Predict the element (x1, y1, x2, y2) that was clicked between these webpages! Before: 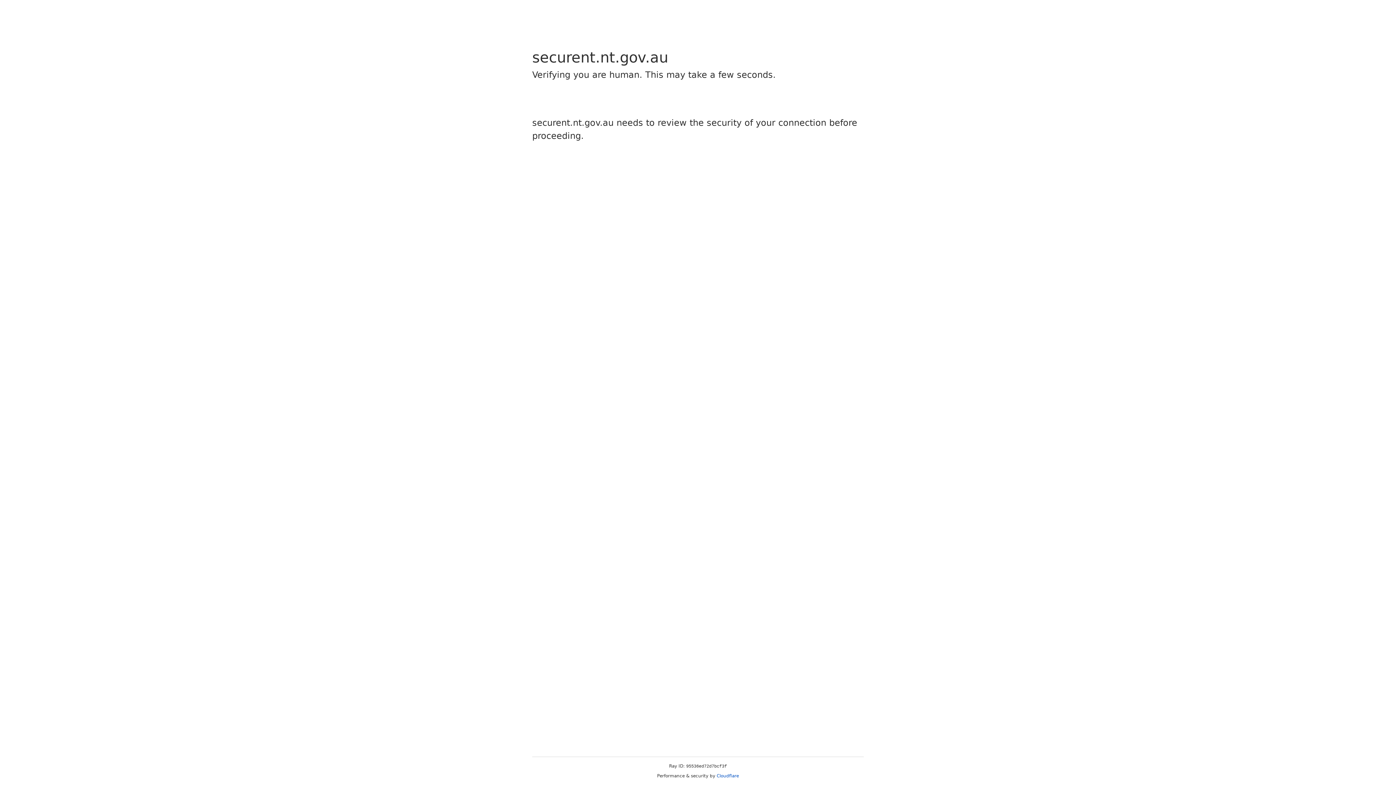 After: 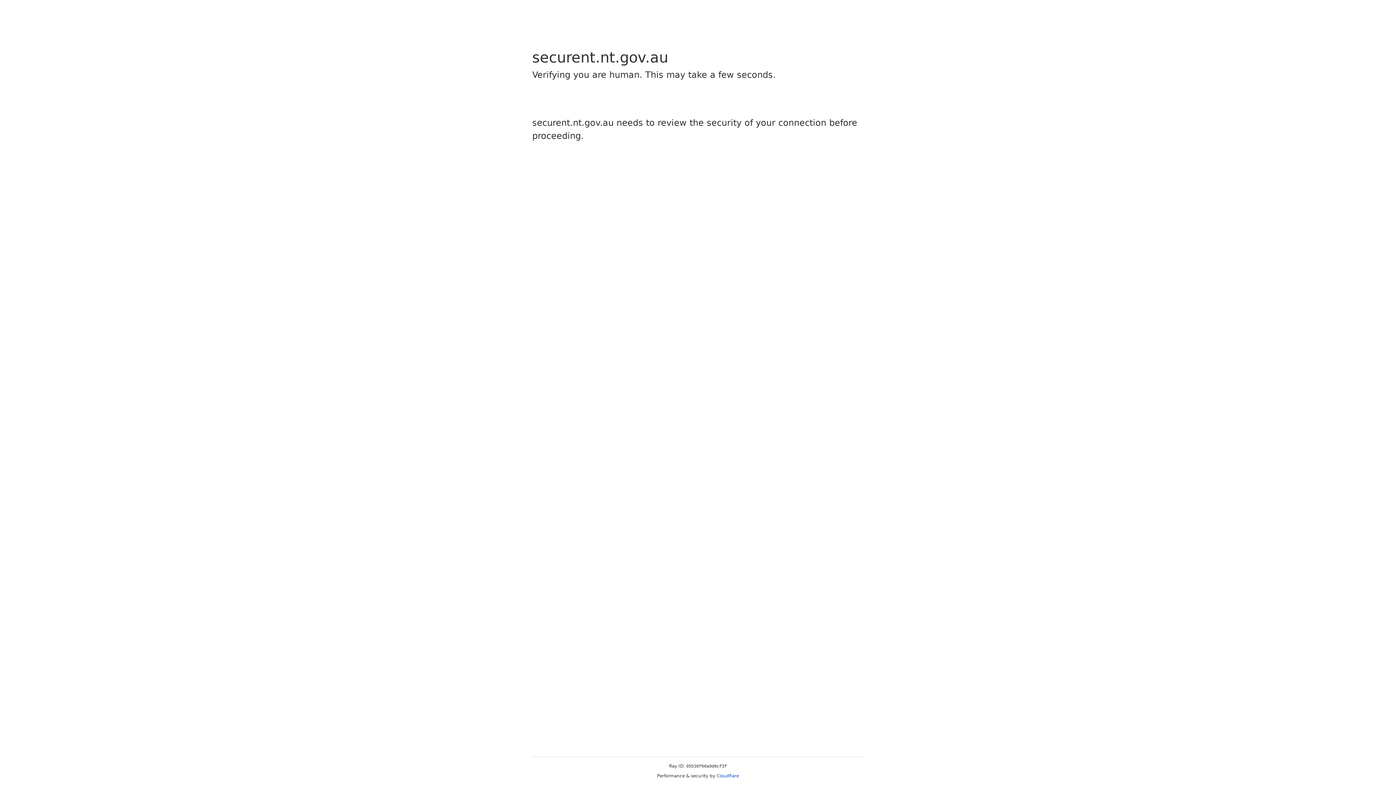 Action: bbox: (716, 773, 739, 778) label: Cloudflare